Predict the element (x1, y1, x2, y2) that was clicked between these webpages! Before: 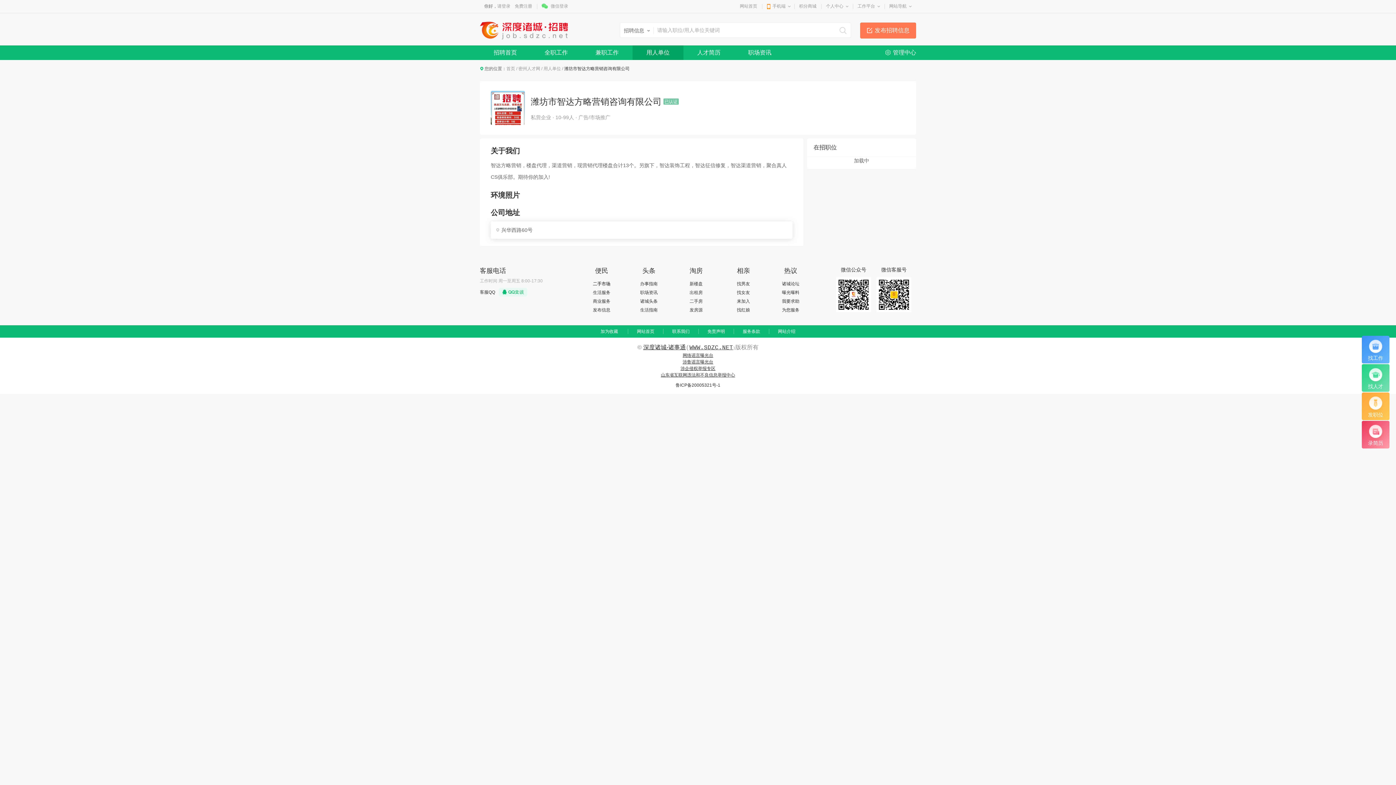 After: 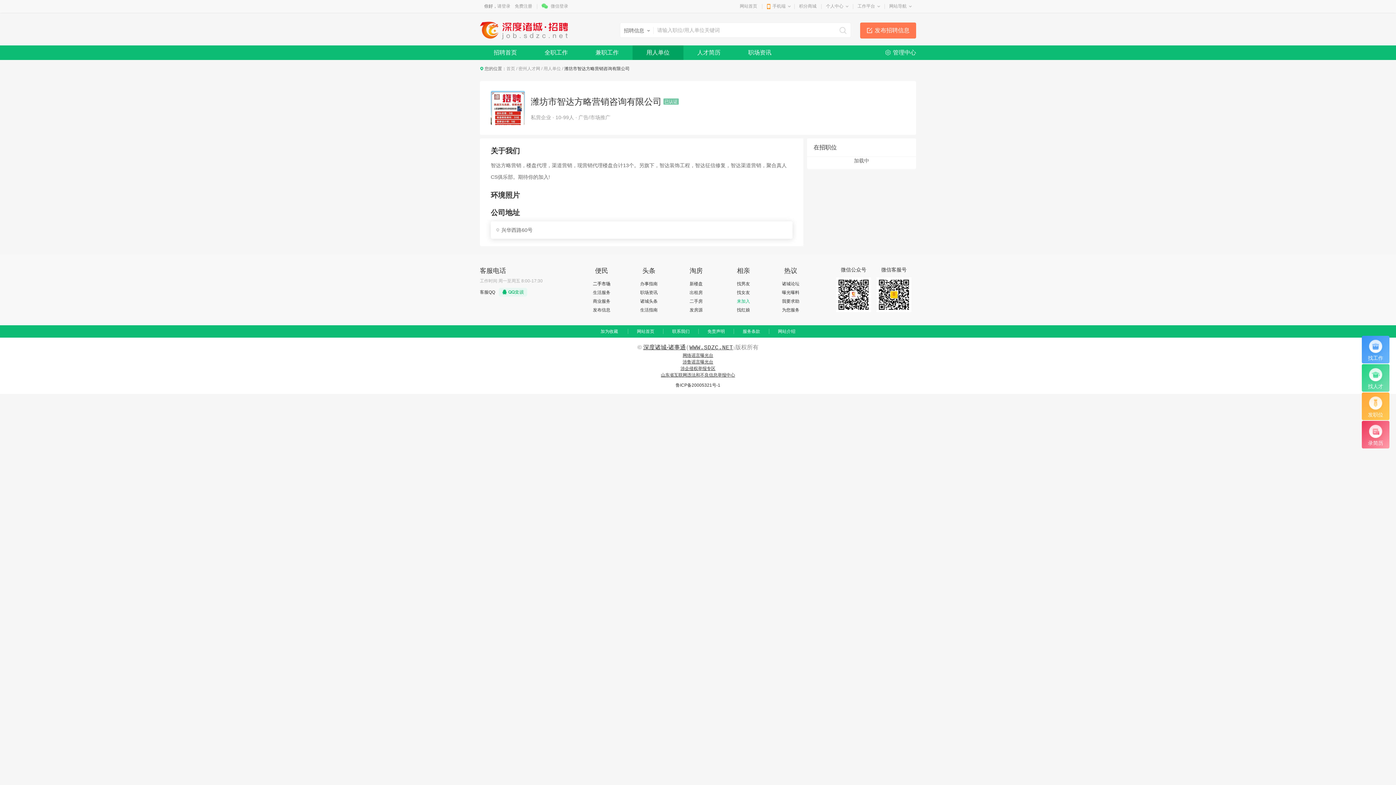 Action: bbox: (737, 298, 750, 304) label: 来加入